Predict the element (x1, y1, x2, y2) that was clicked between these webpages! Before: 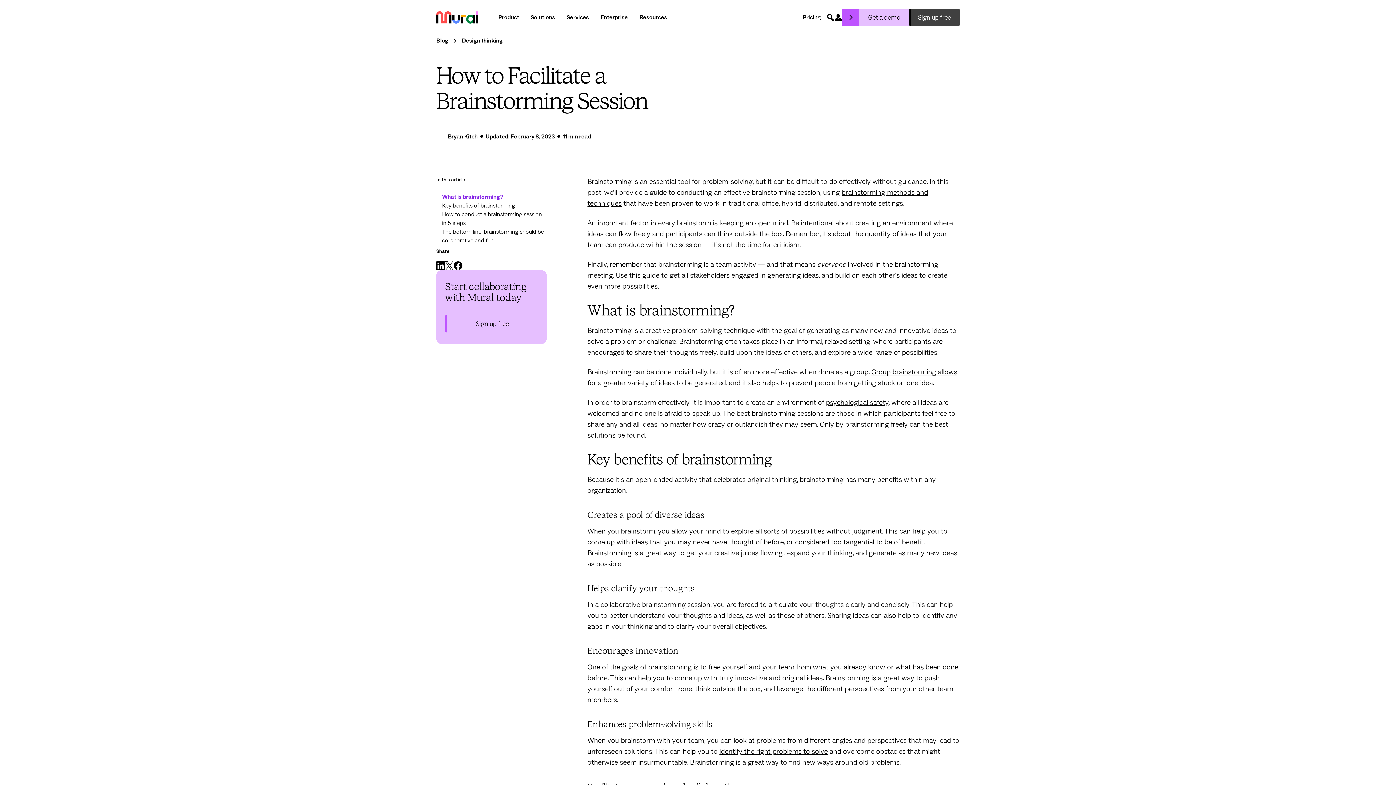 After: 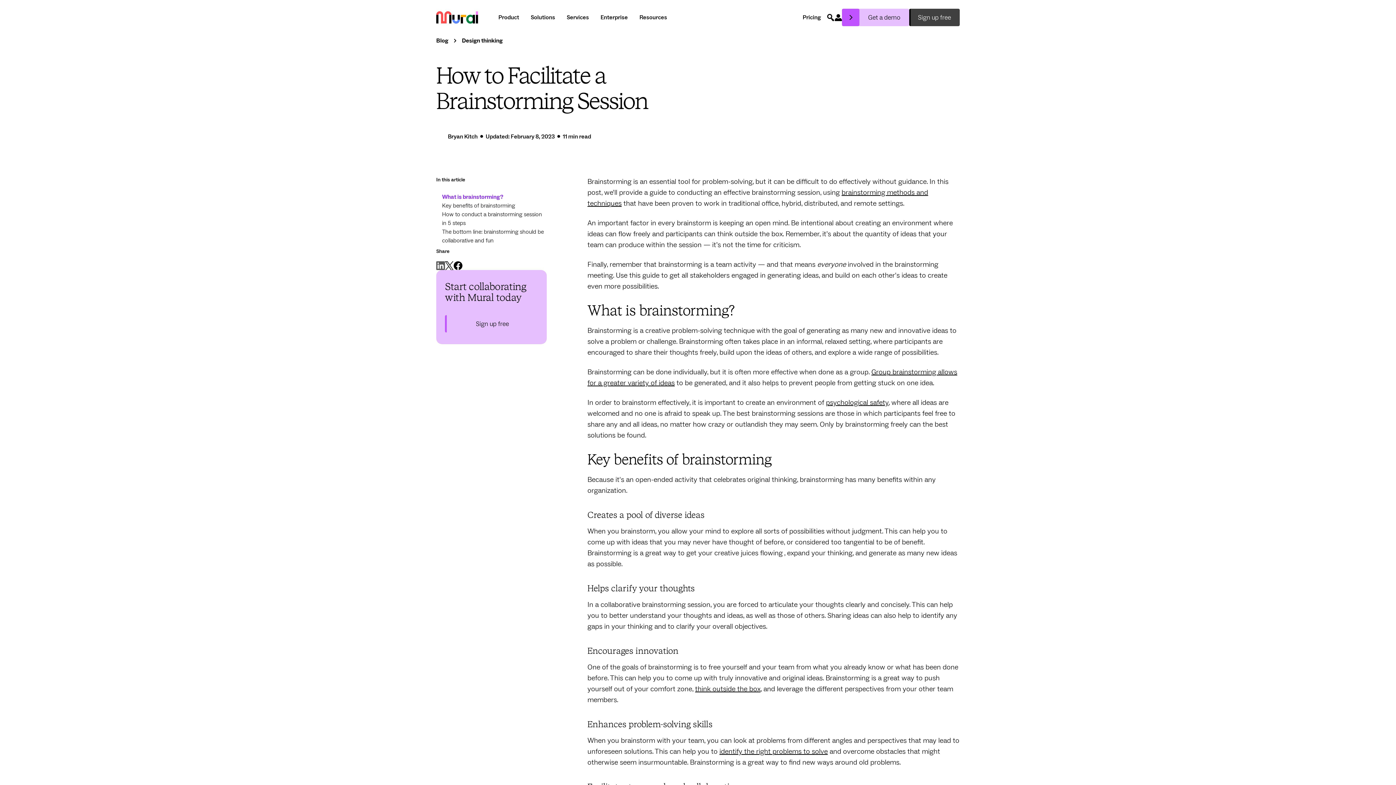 Action: bbox: (436, 261, 445, 270)